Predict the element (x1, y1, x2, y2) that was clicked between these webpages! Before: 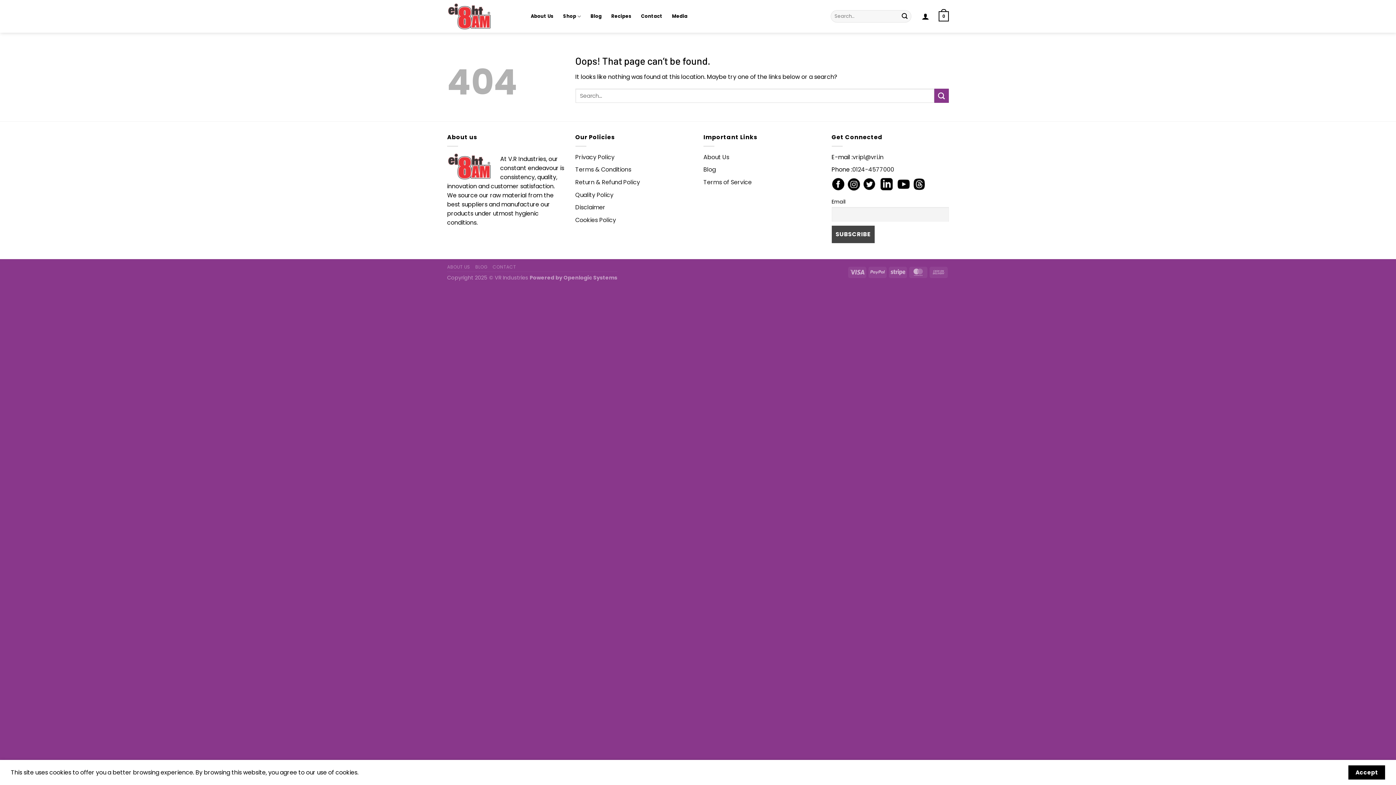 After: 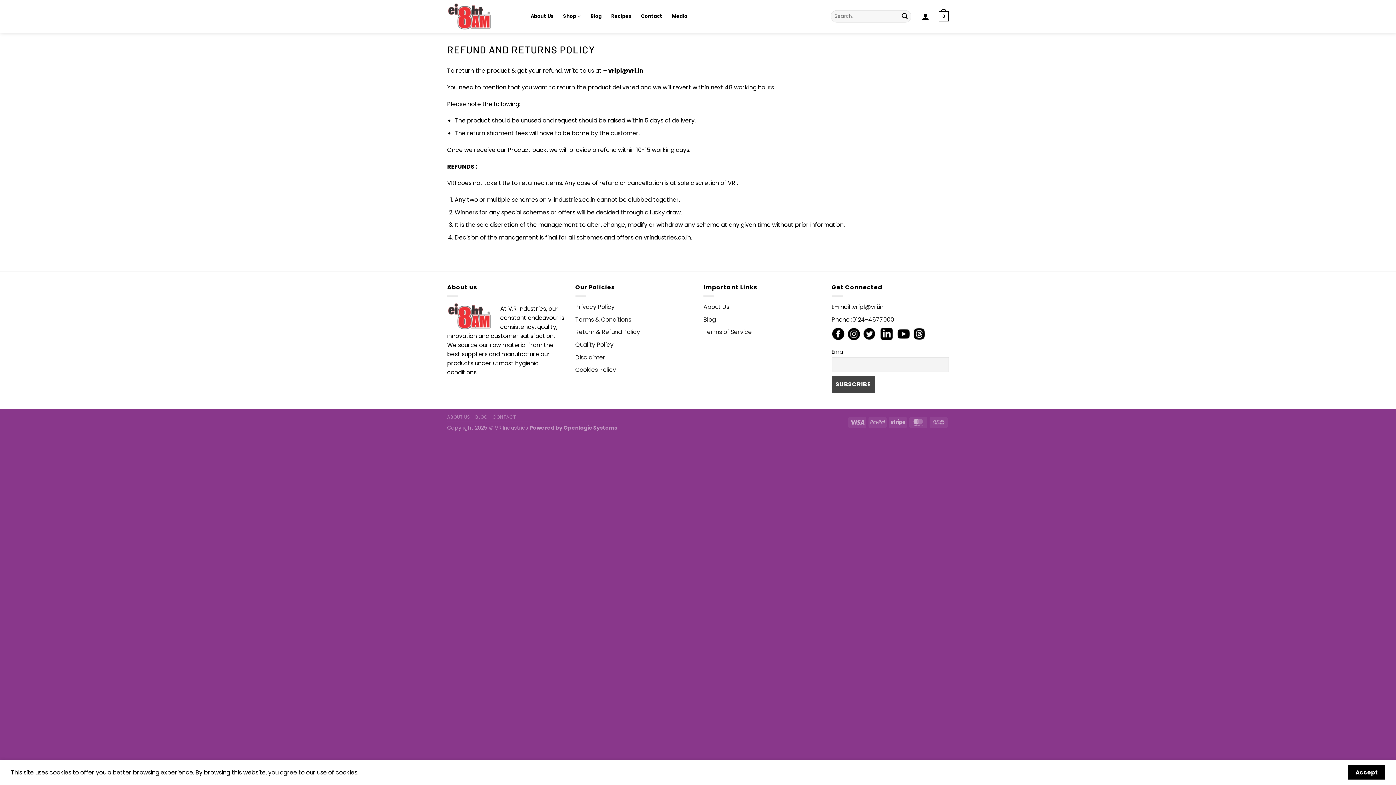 Action: bbox: (575, 178, 640, 186) label: Return & Refund Policy